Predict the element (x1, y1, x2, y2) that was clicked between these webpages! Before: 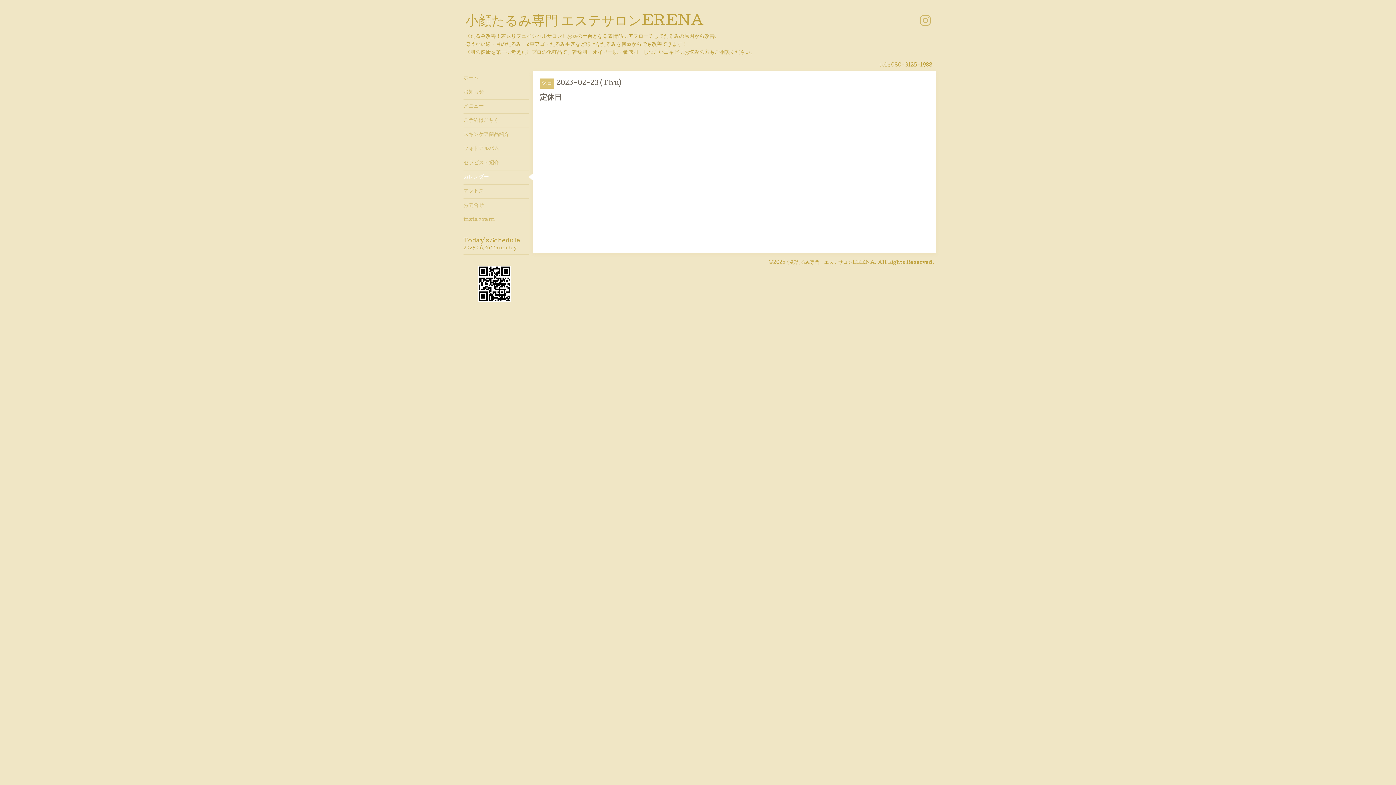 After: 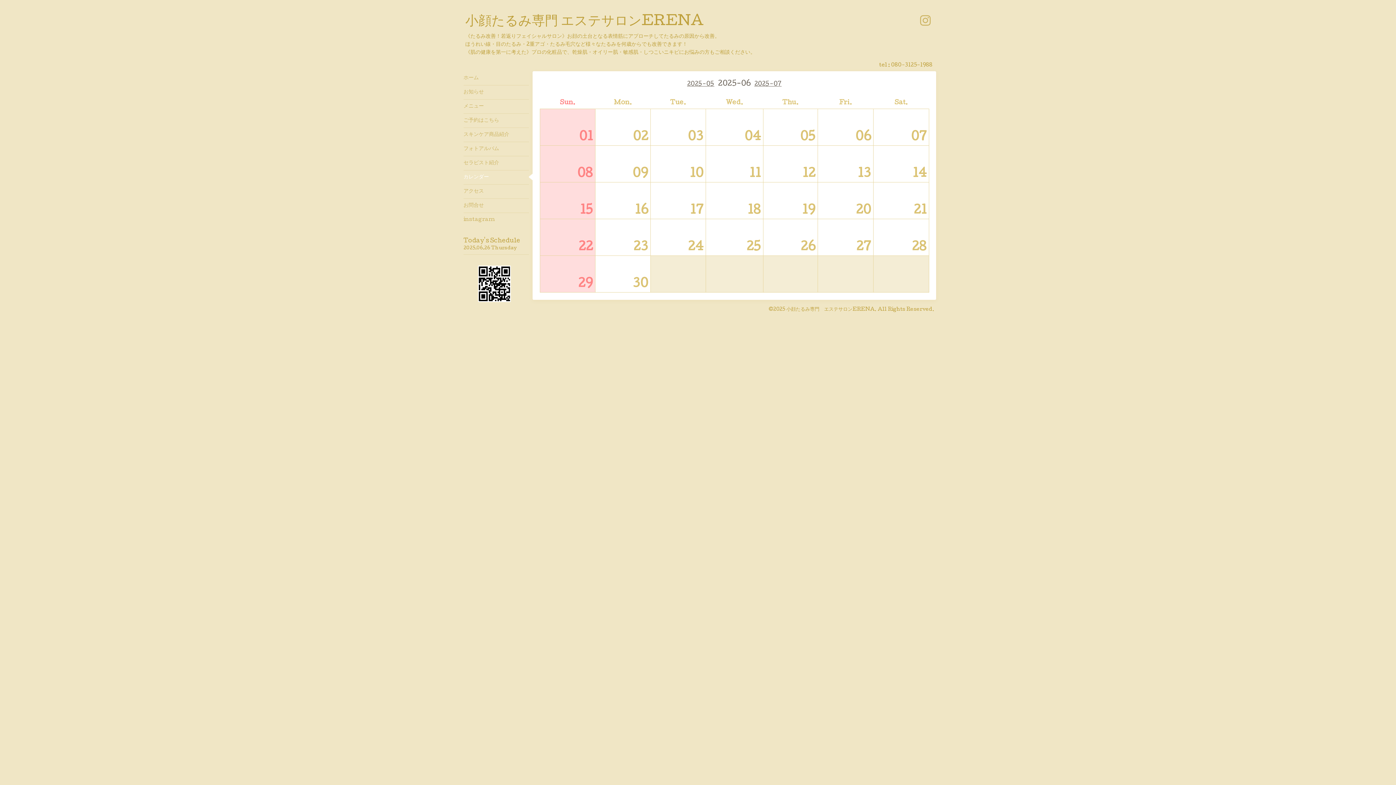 Action: label: カレンダー bbox: (463, 170, 529, 184)